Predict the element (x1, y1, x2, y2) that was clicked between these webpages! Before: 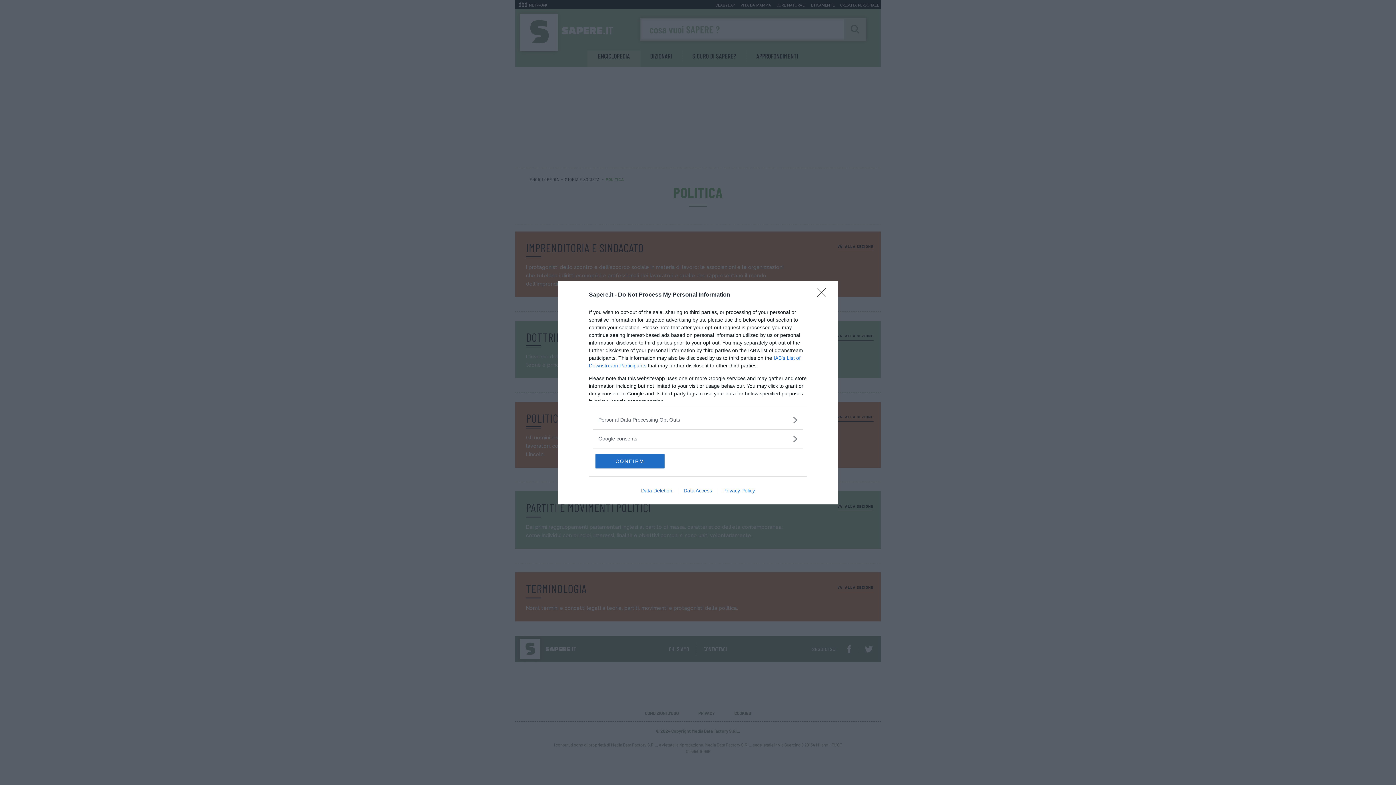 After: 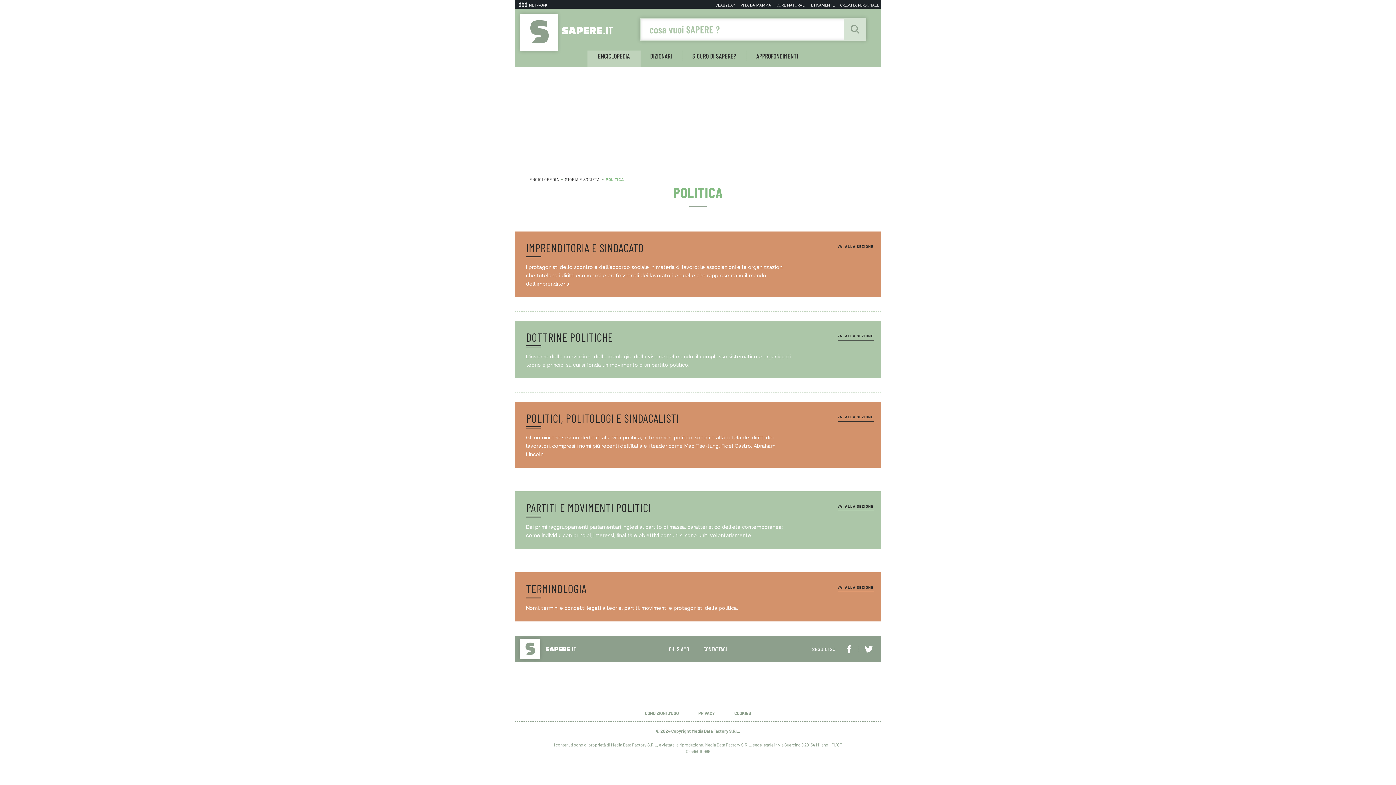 Action: label: Close bbox: (817, 288, 830, 302)